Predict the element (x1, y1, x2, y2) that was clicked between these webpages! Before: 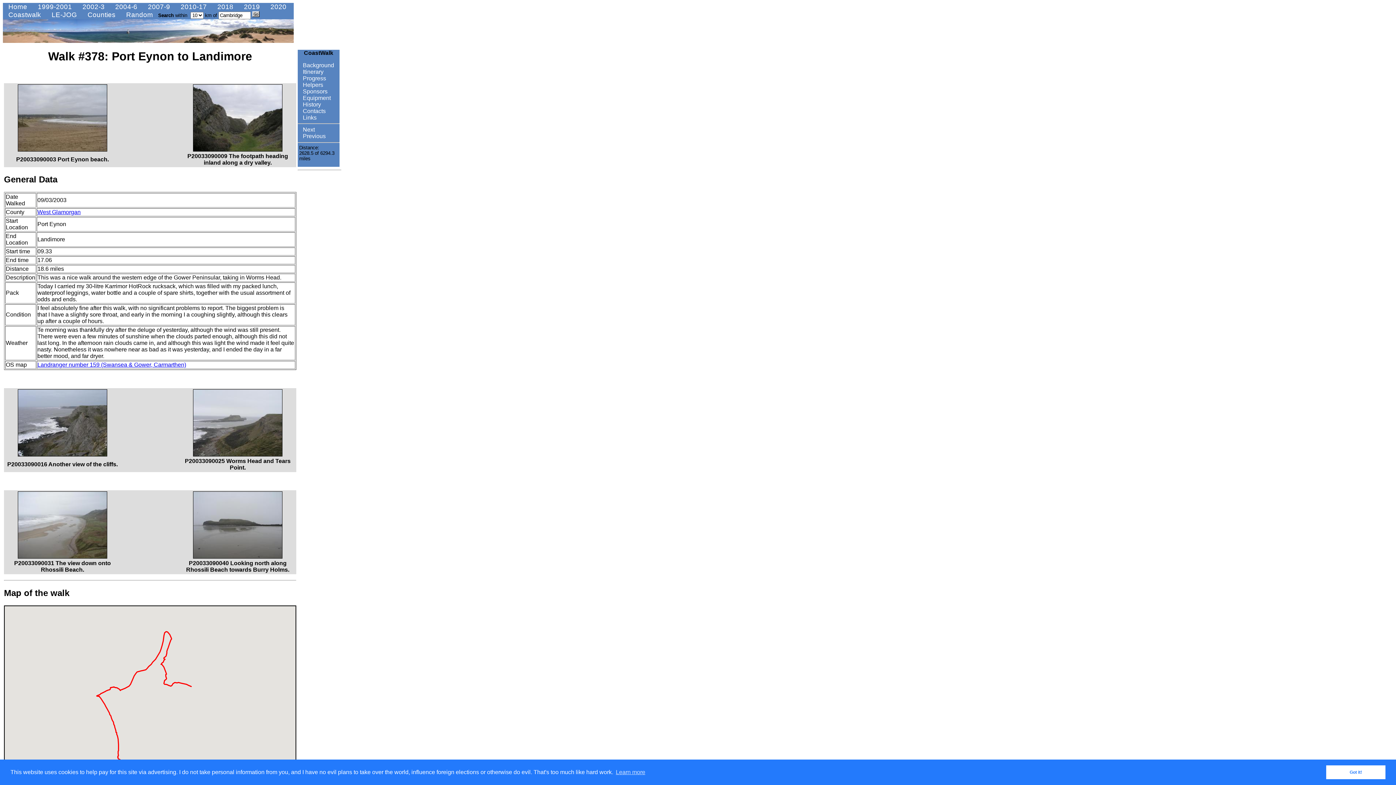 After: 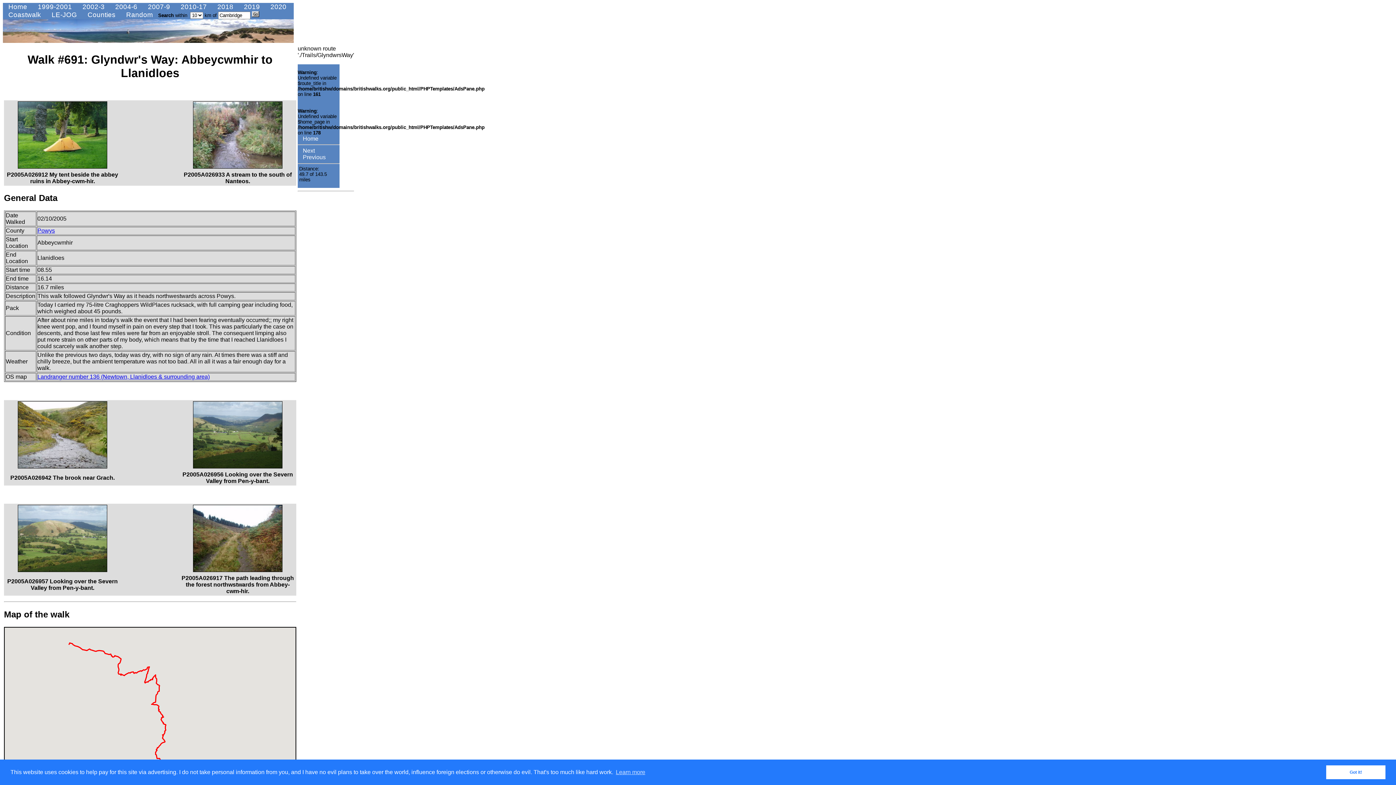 Action: bbox: (120, 10, 156, 18) label:  Random